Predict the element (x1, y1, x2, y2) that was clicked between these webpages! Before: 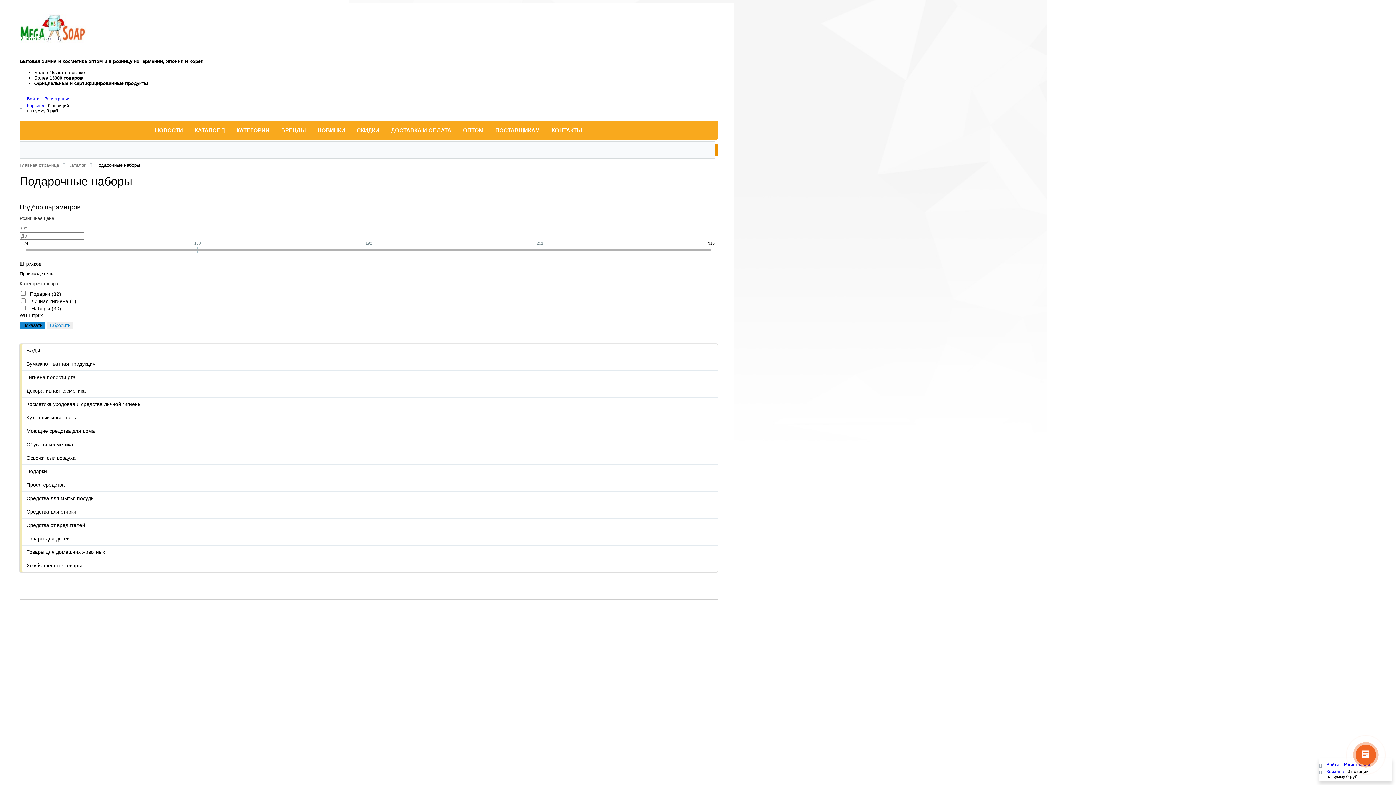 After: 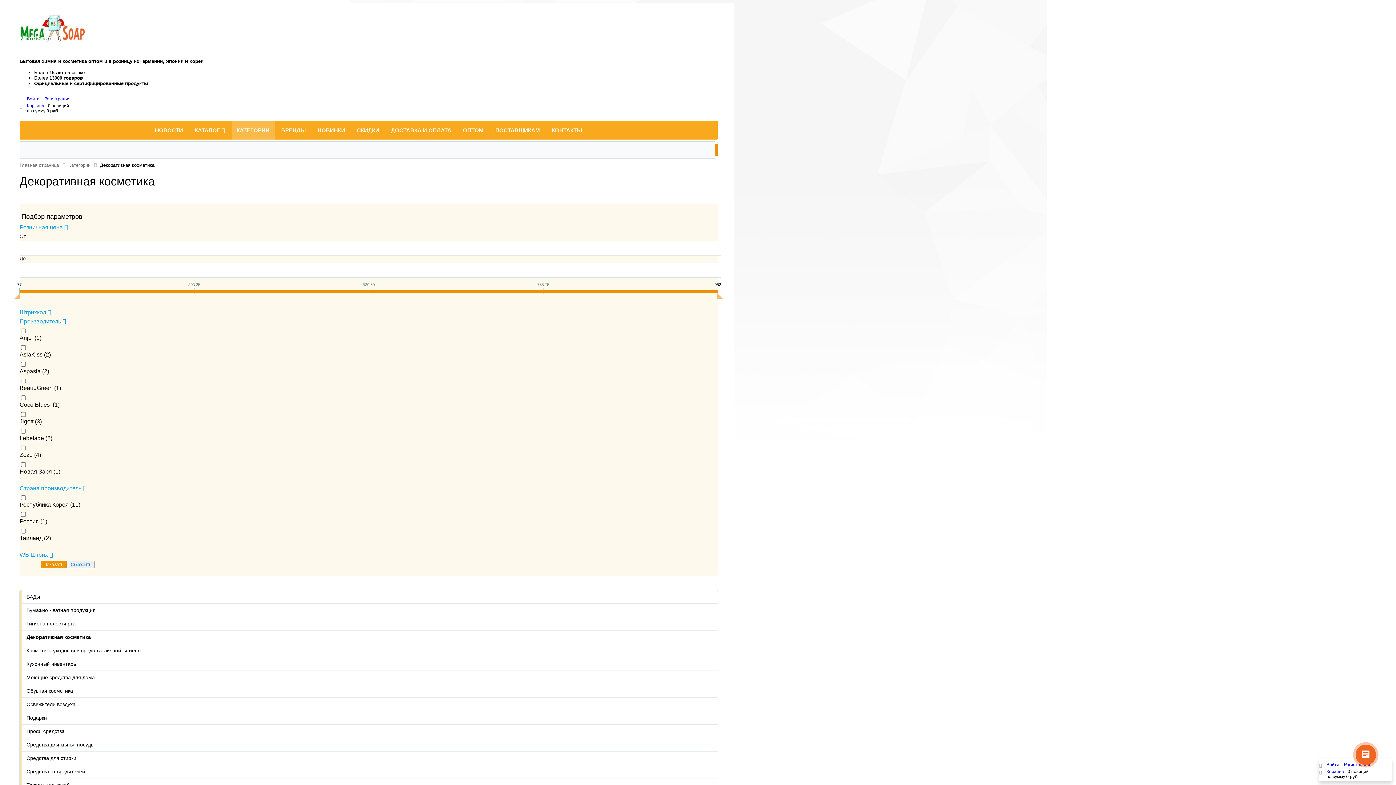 Action: bbox: (22, 384, 717, 397) label: Декоративная косметика